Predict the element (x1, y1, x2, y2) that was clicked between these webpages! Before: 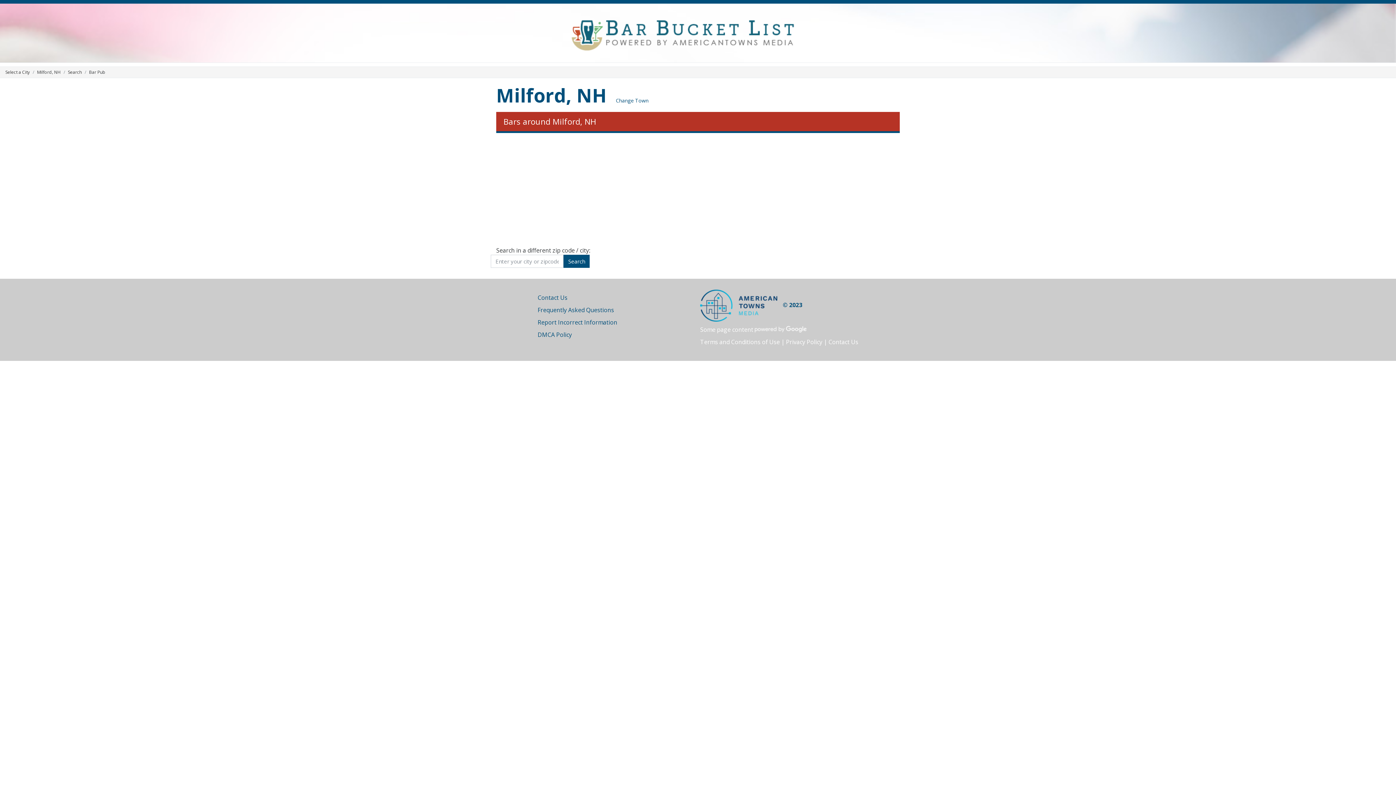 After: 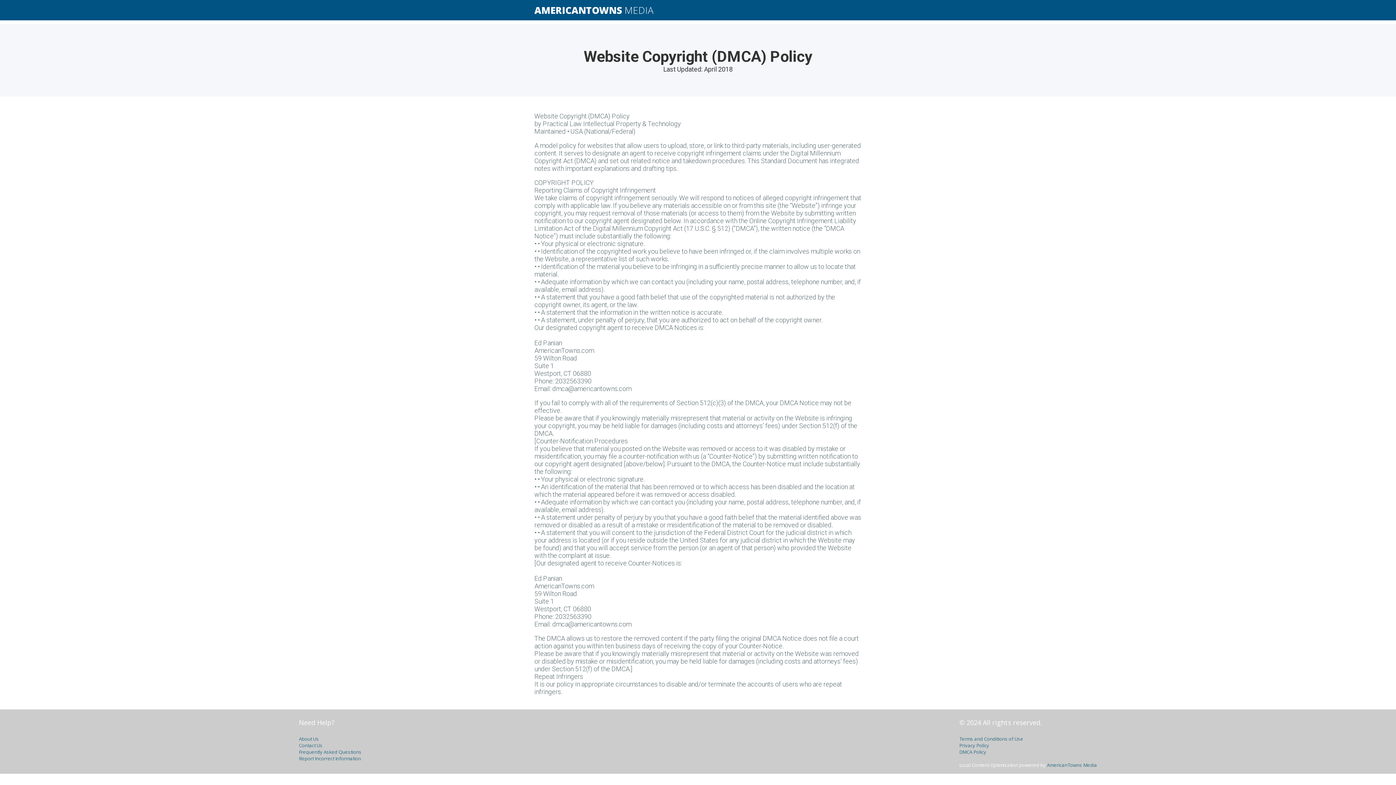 Action: label: DMCA Policy bbox: (537, 330, 572, 338)